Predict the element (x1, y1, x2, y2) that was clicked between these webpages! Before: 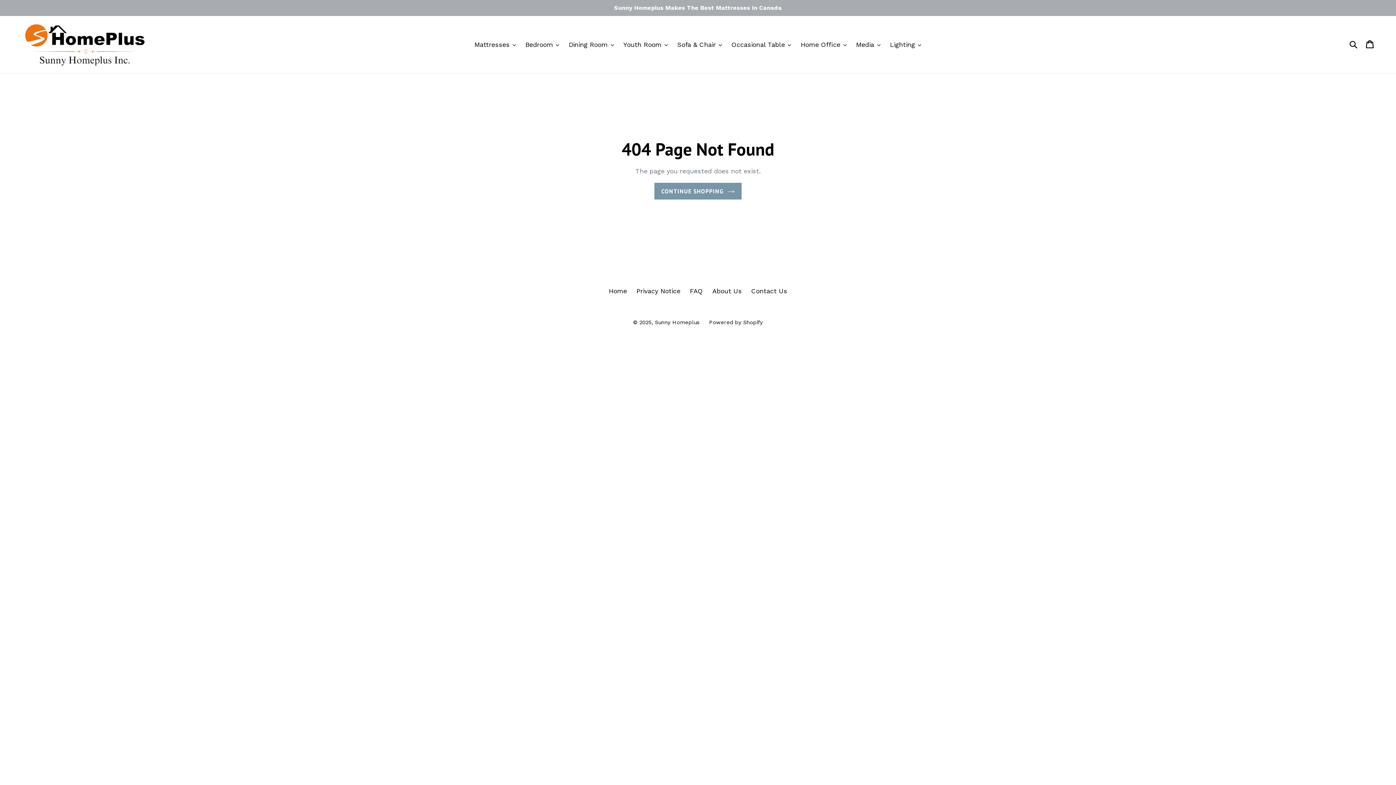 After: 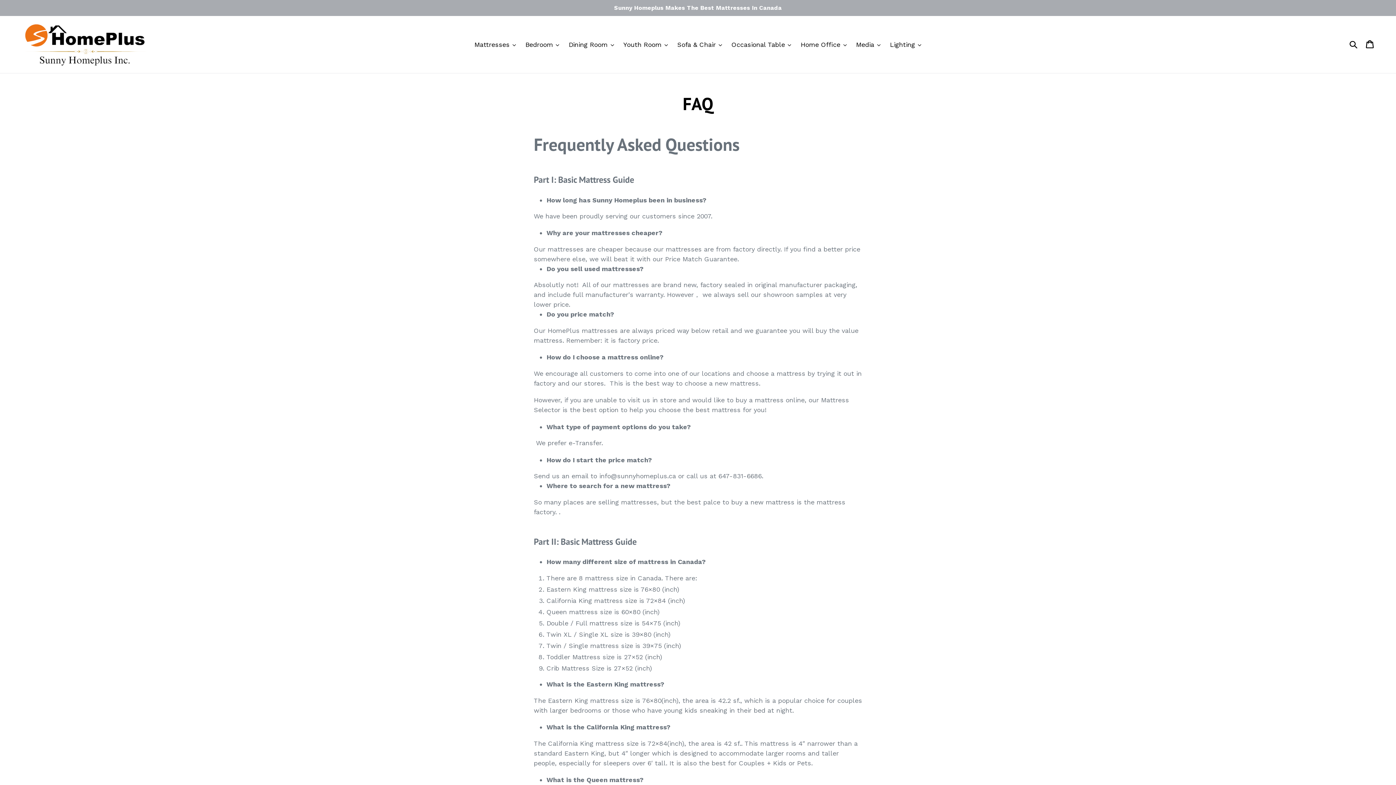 Action: label: FAQ bbox: (690, 287, 703, 294)